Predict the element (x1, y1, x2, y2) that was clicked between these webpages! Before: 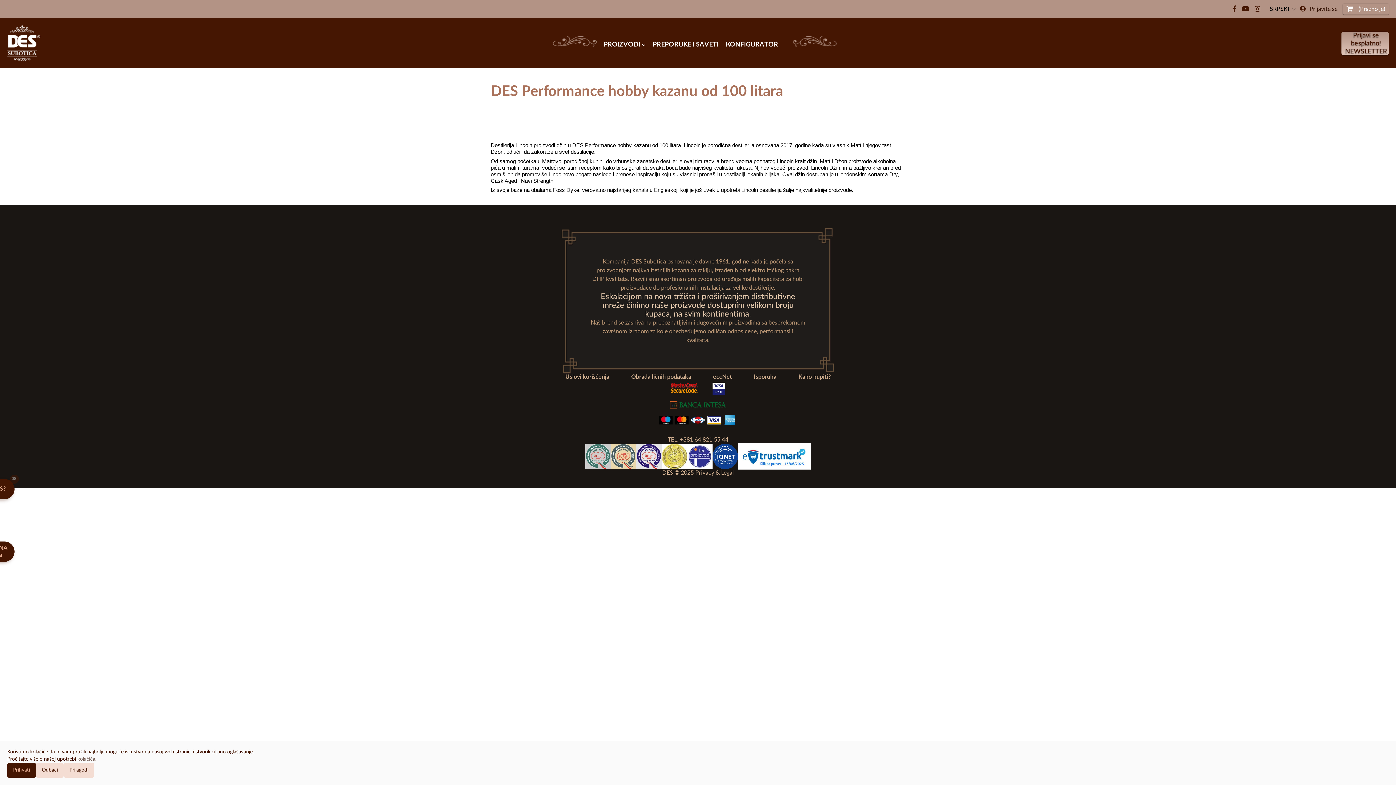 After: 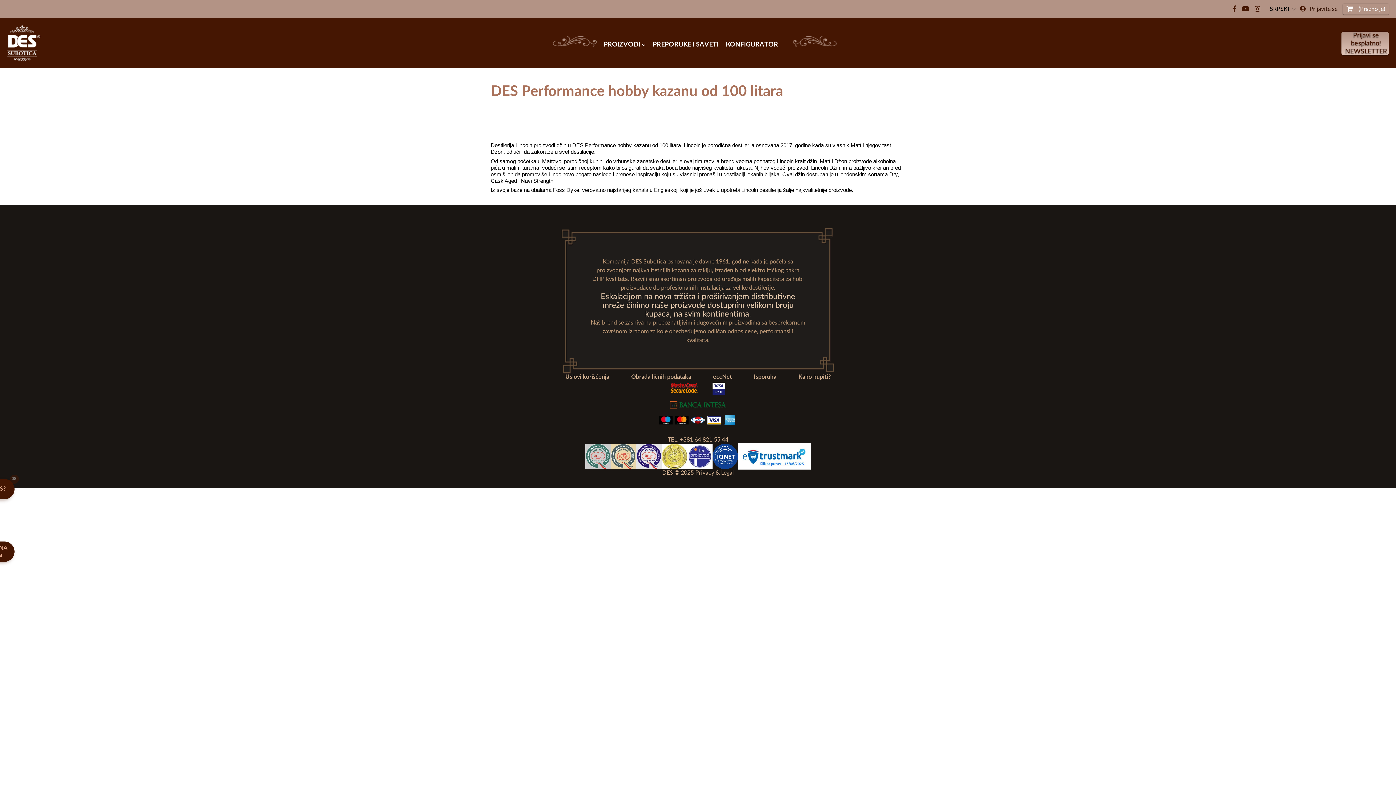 Action: label: Odbaci bbox: (36, 763, 63, 778)